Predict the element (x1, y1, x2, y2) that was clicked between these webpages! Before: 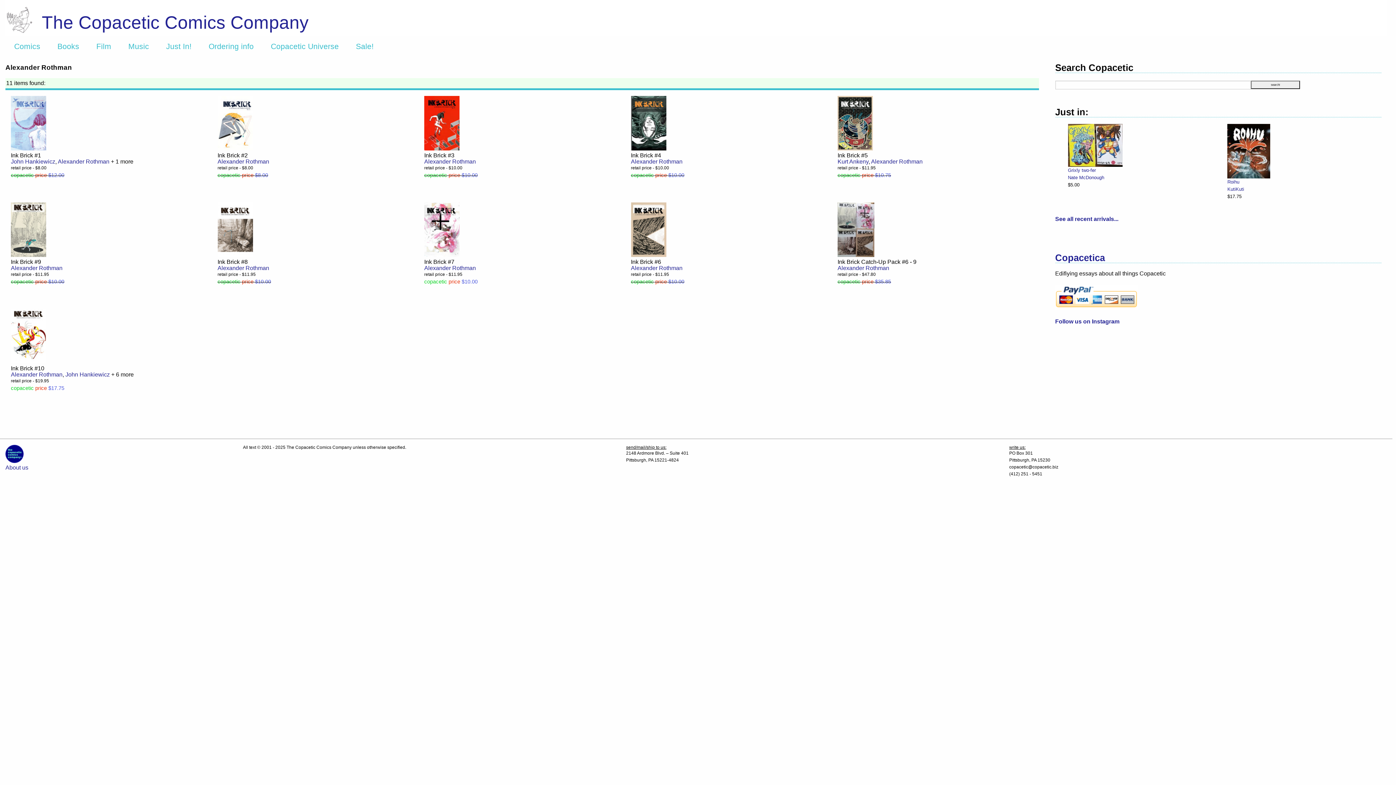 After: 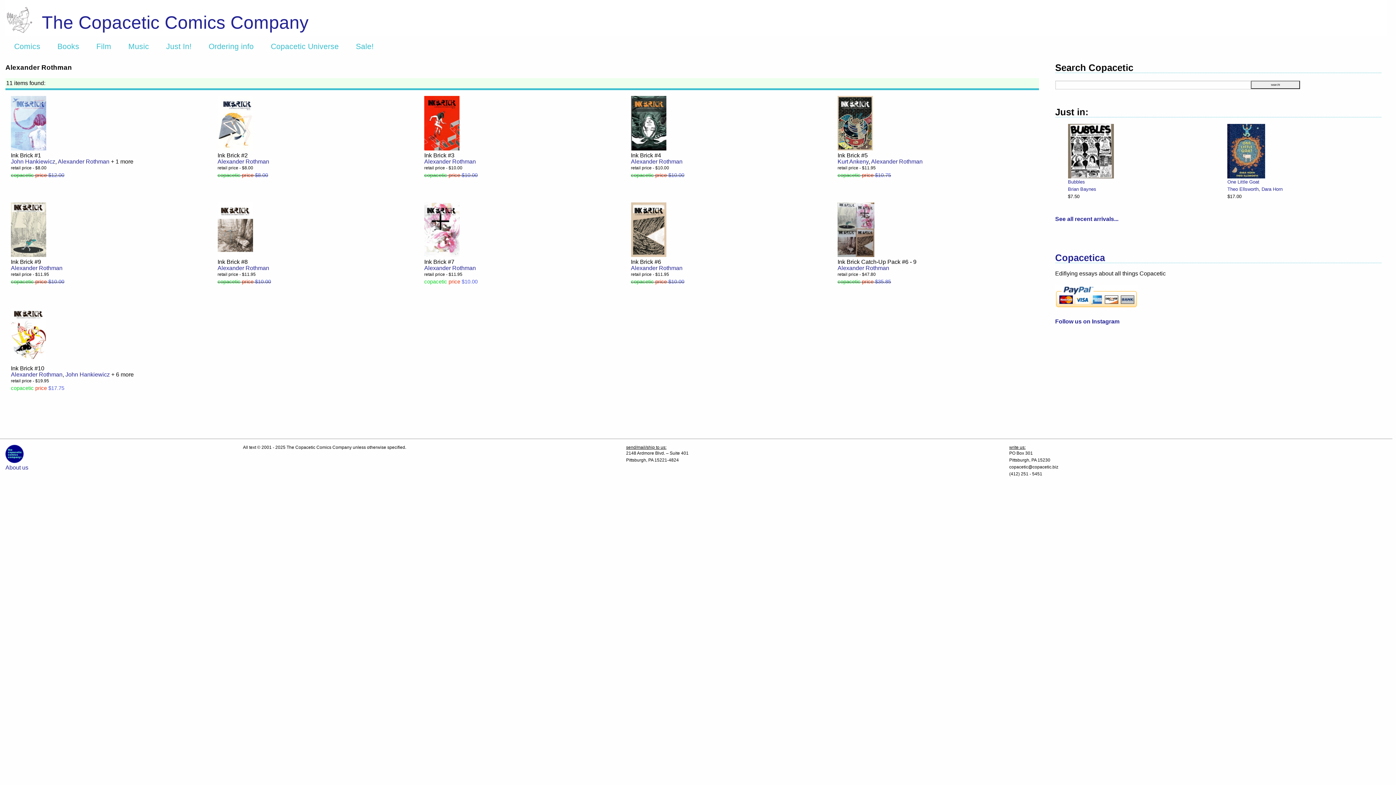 Action: bbox: (10, 265, 62, 271) label: Alexander Rothman